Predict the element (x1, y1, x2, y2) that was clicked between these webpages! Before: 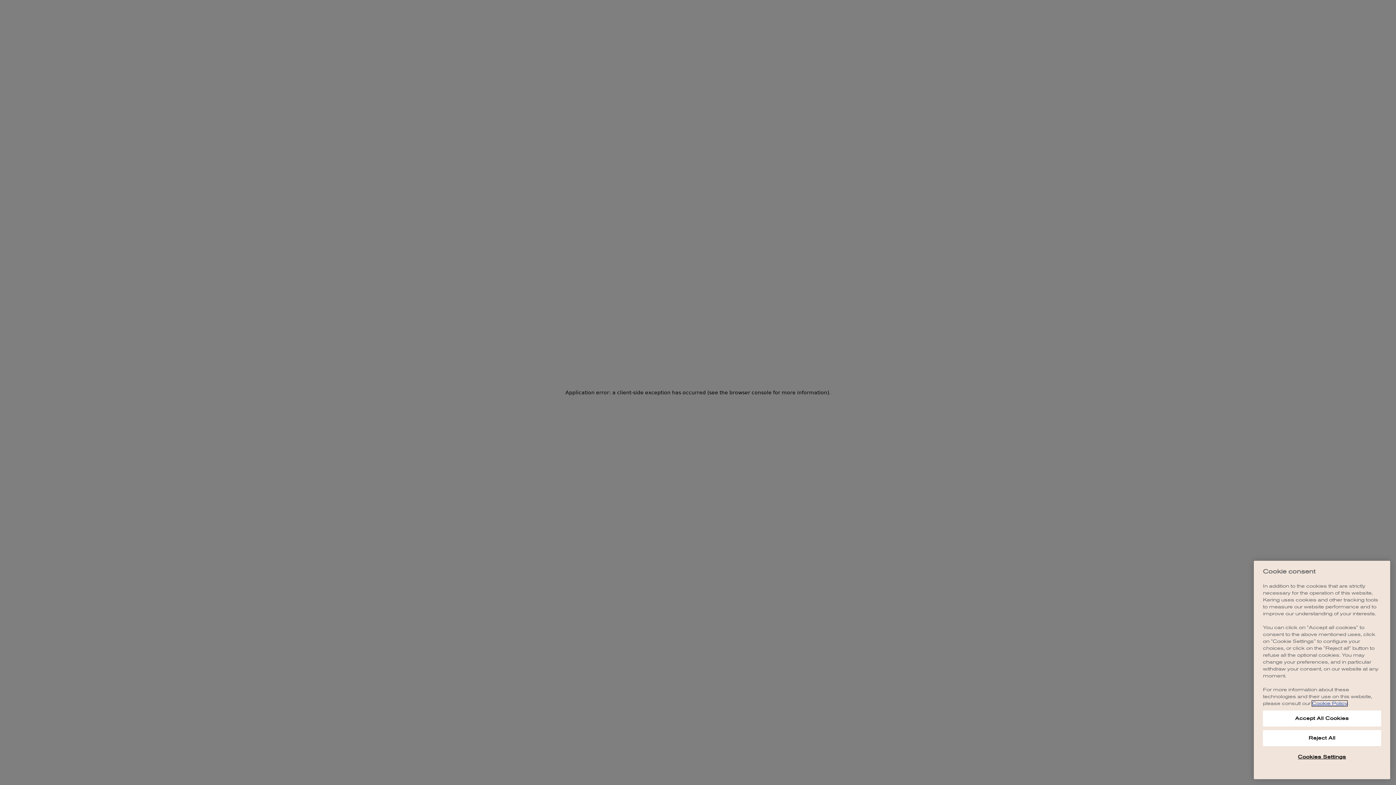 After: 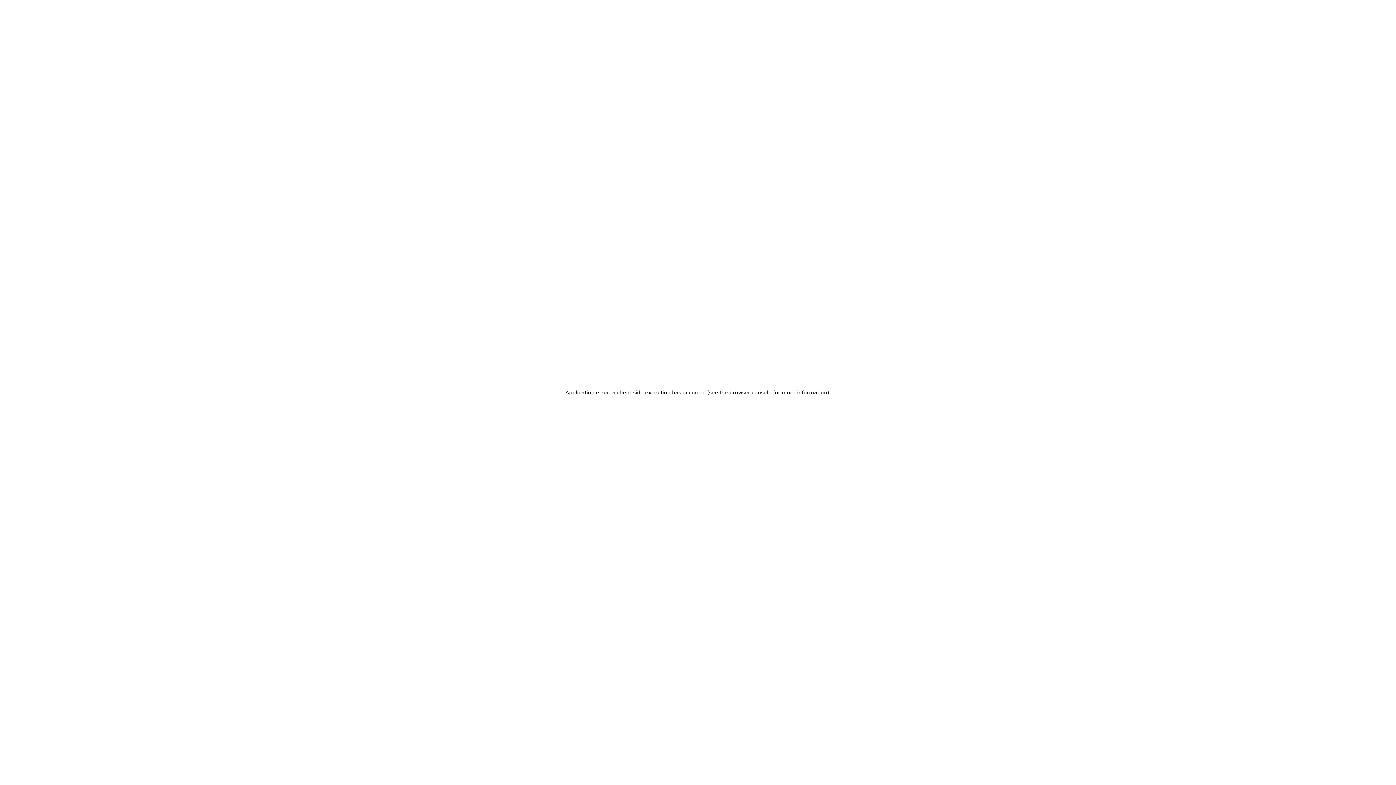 Action: bbox: (1263, 710, 1381, 726) label: Accept All Cookies